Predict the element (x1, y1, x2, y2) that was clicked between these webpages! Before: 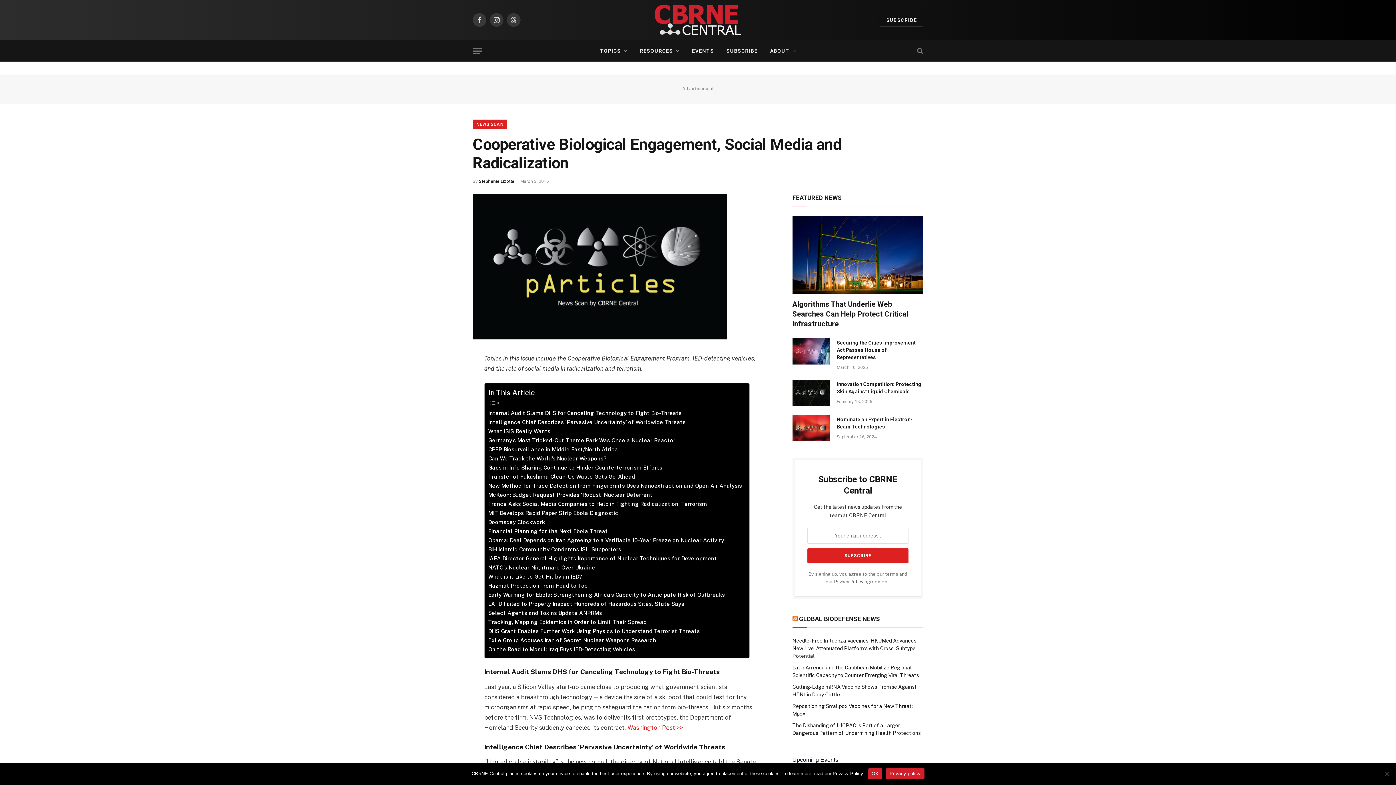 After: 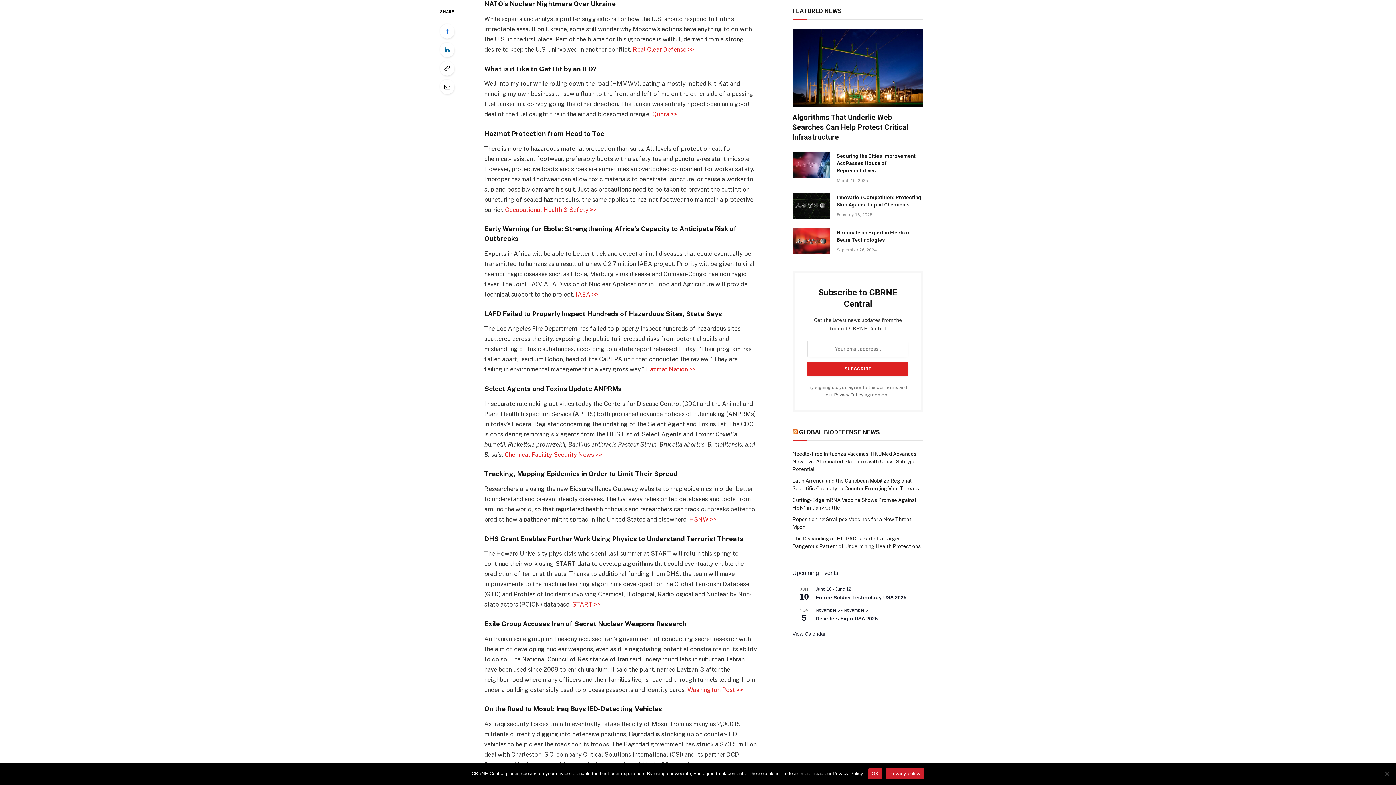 Action: label: NATO’s Nuclear Nightmare Over Ukraine bbox: (488, 563, 595, 572)